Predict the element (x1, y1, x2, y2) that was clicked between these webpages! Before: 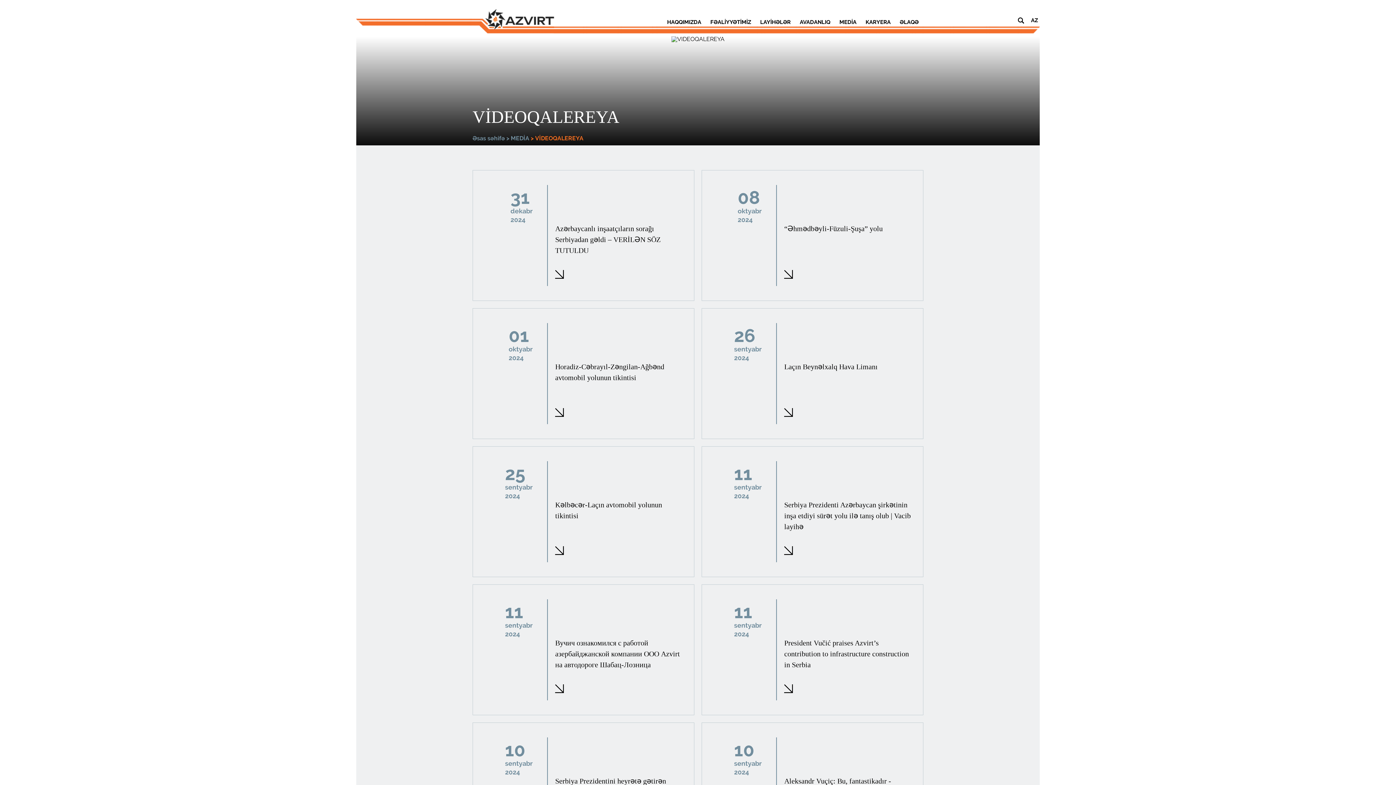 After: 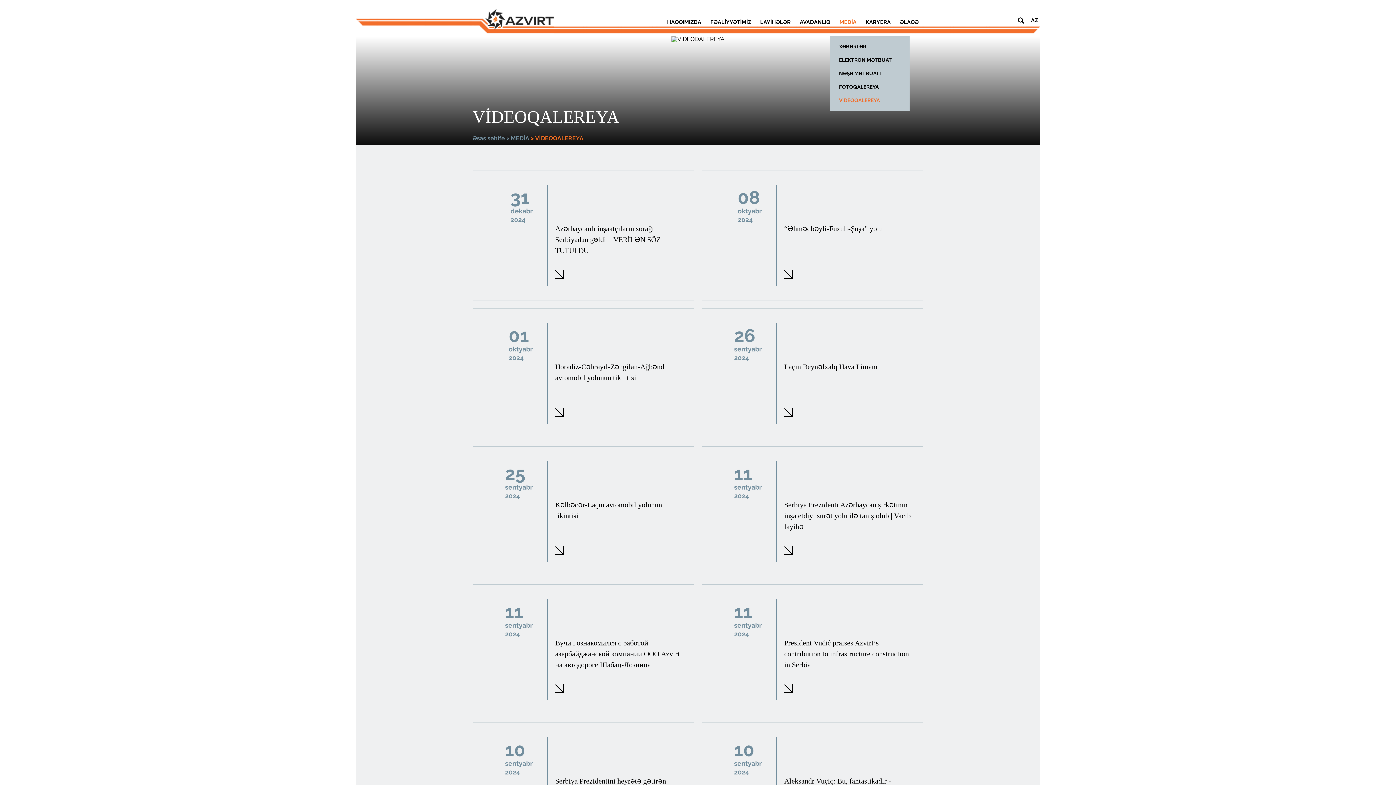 Action: bbox: (839, 18, 856, 25) label: MEDİA